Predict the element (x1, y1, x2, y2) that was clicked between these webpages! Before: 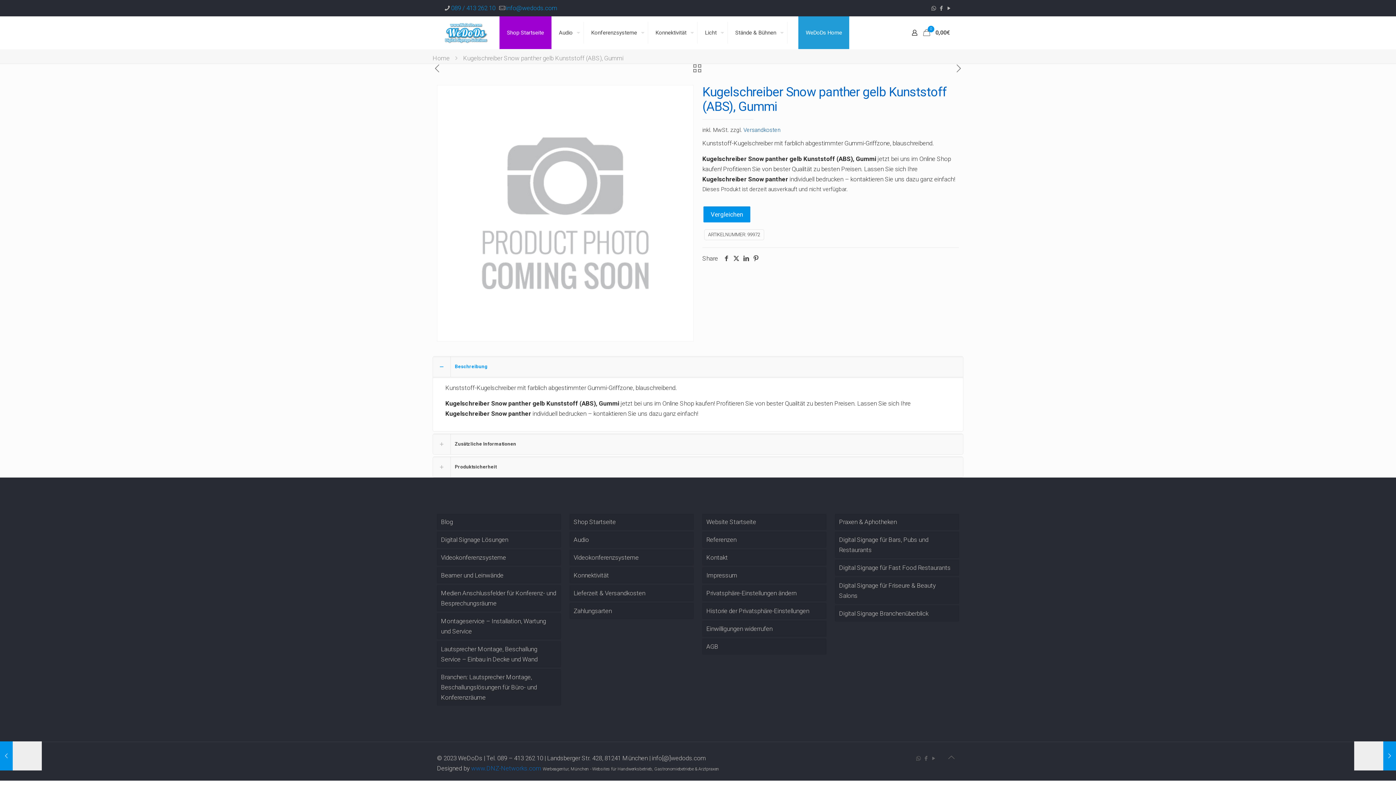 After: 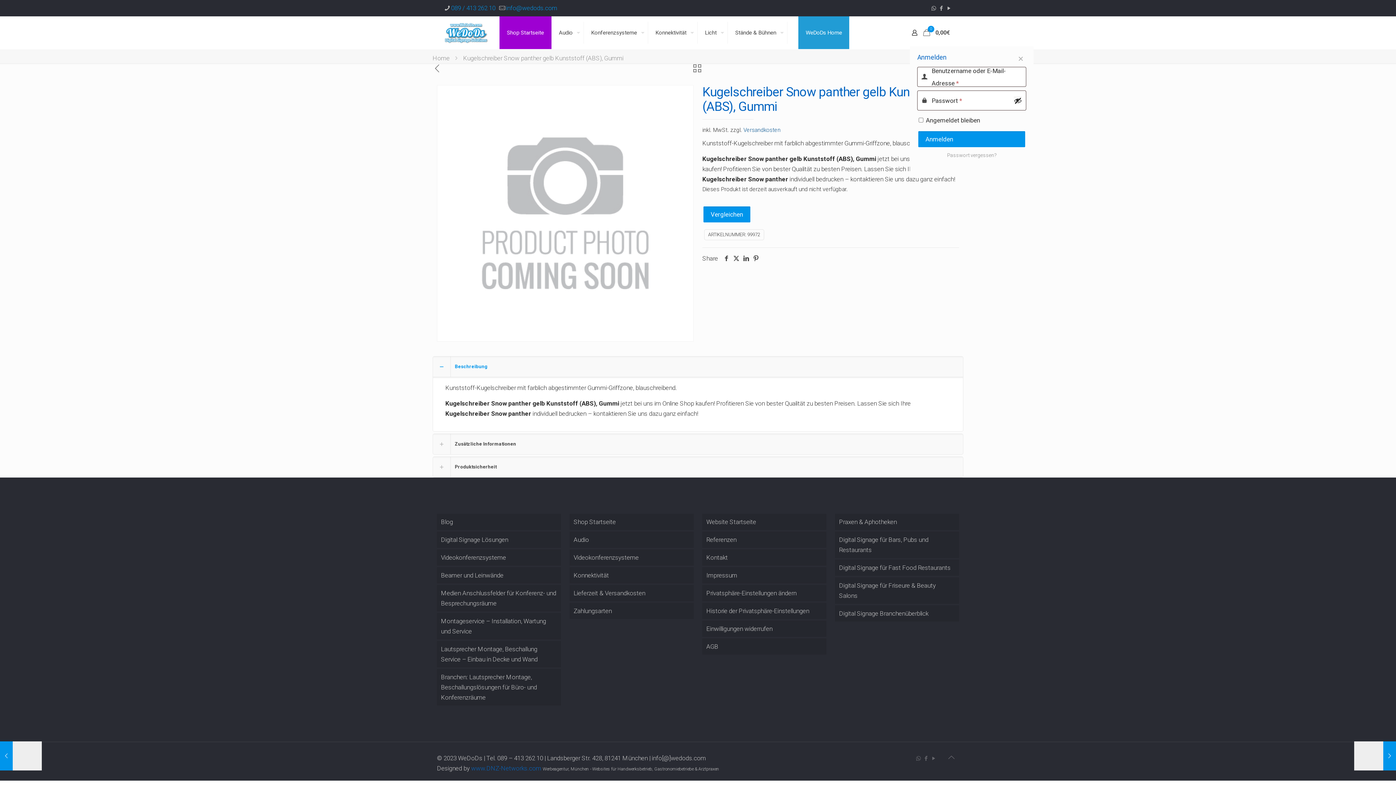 Action: bbox: (910, 28, 919, 37)